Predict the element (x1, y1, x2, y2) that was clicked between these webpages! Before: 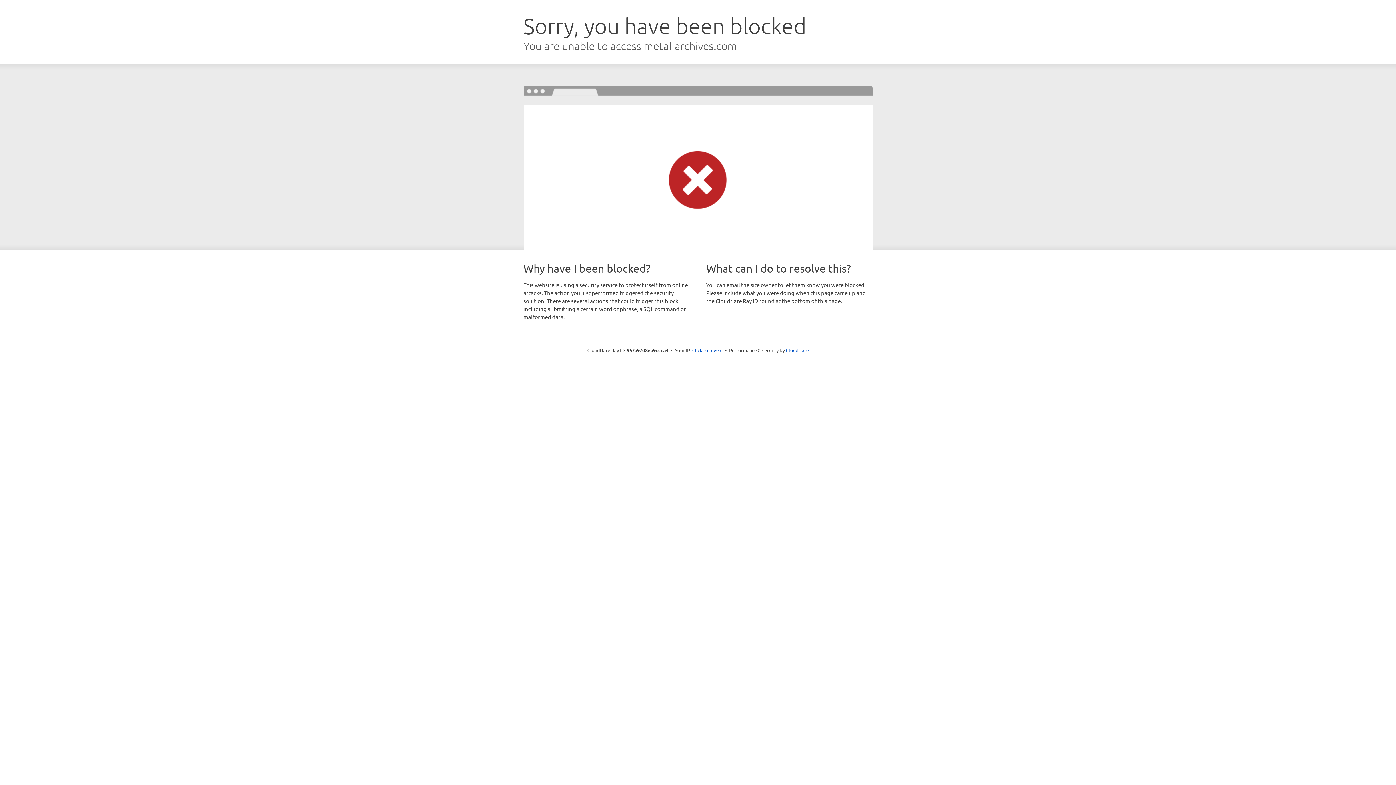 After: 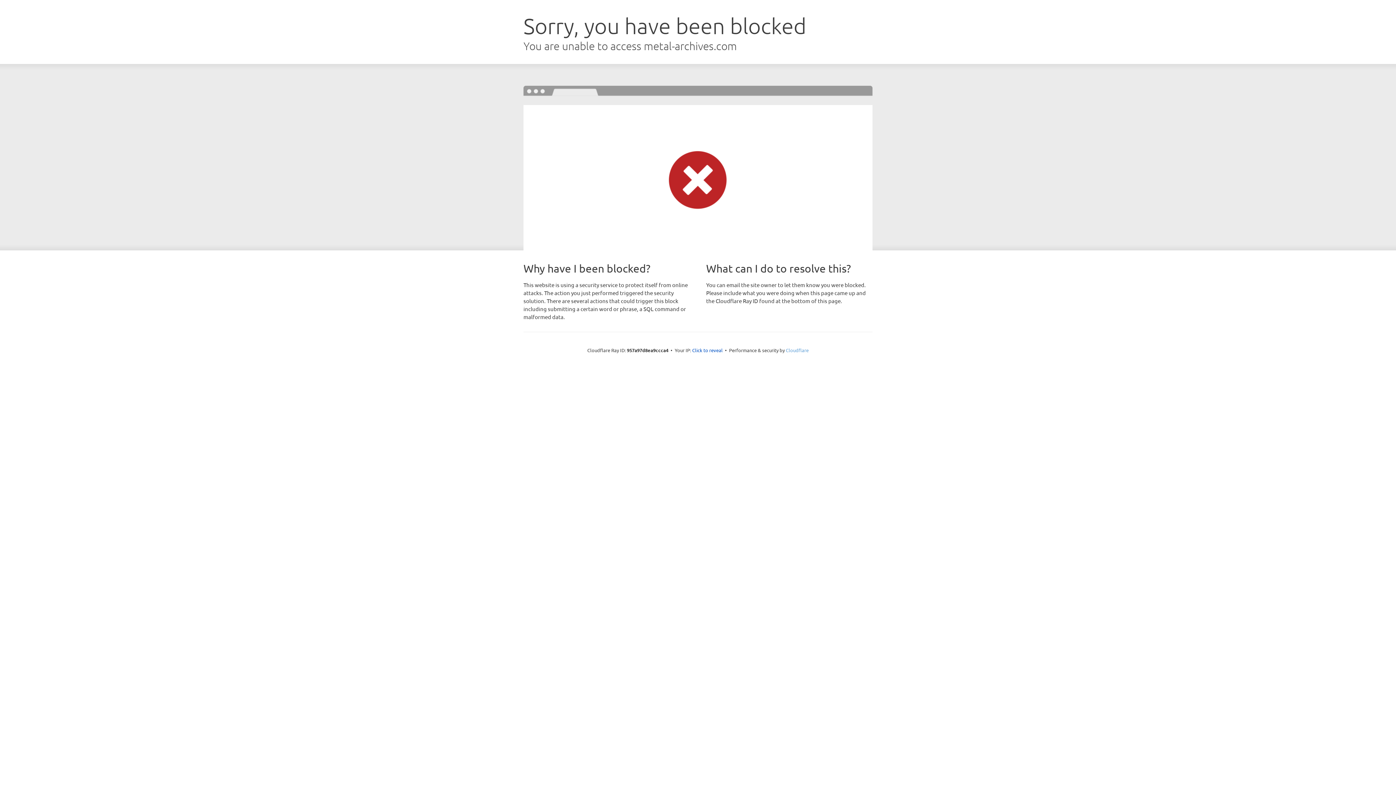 Action: bbox: (786, 347, 808, 353) label: Cloudflare